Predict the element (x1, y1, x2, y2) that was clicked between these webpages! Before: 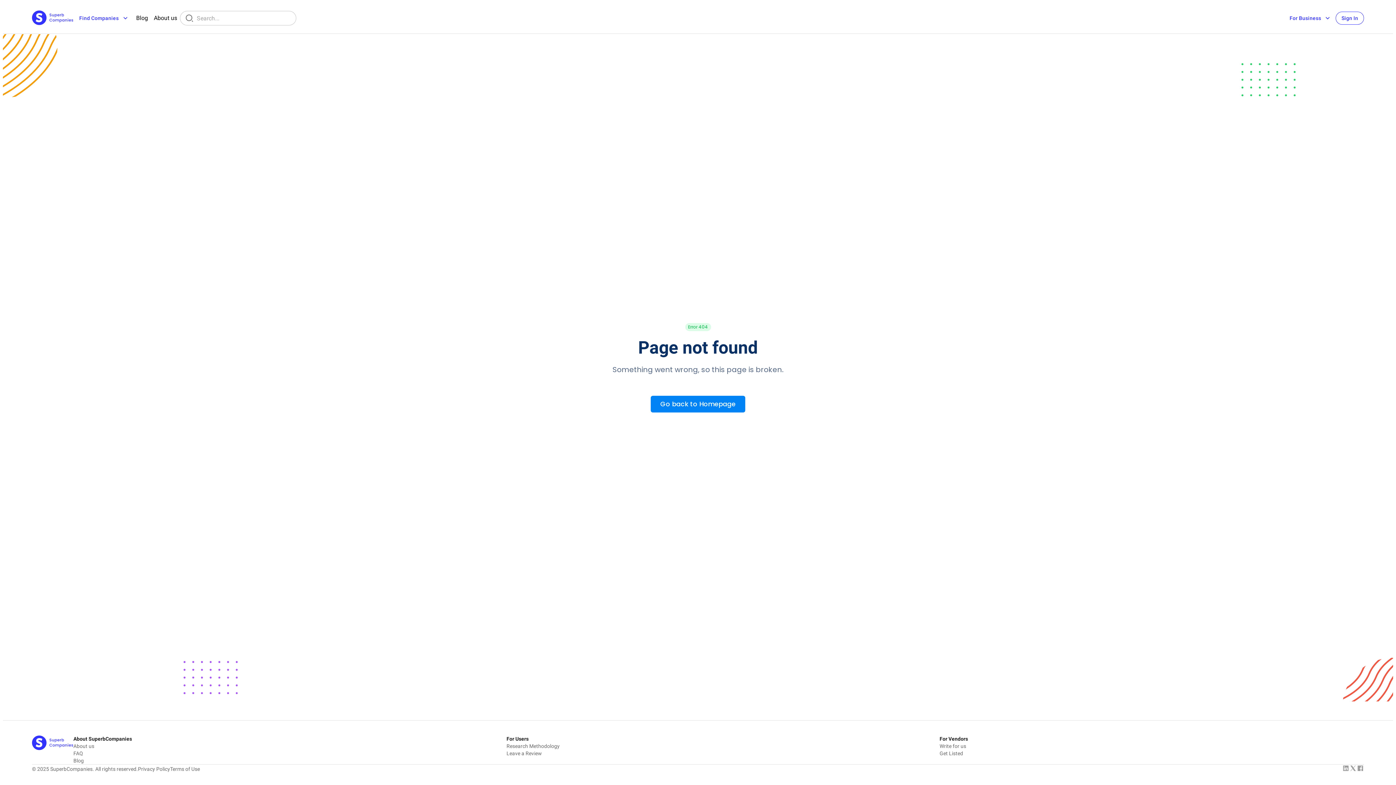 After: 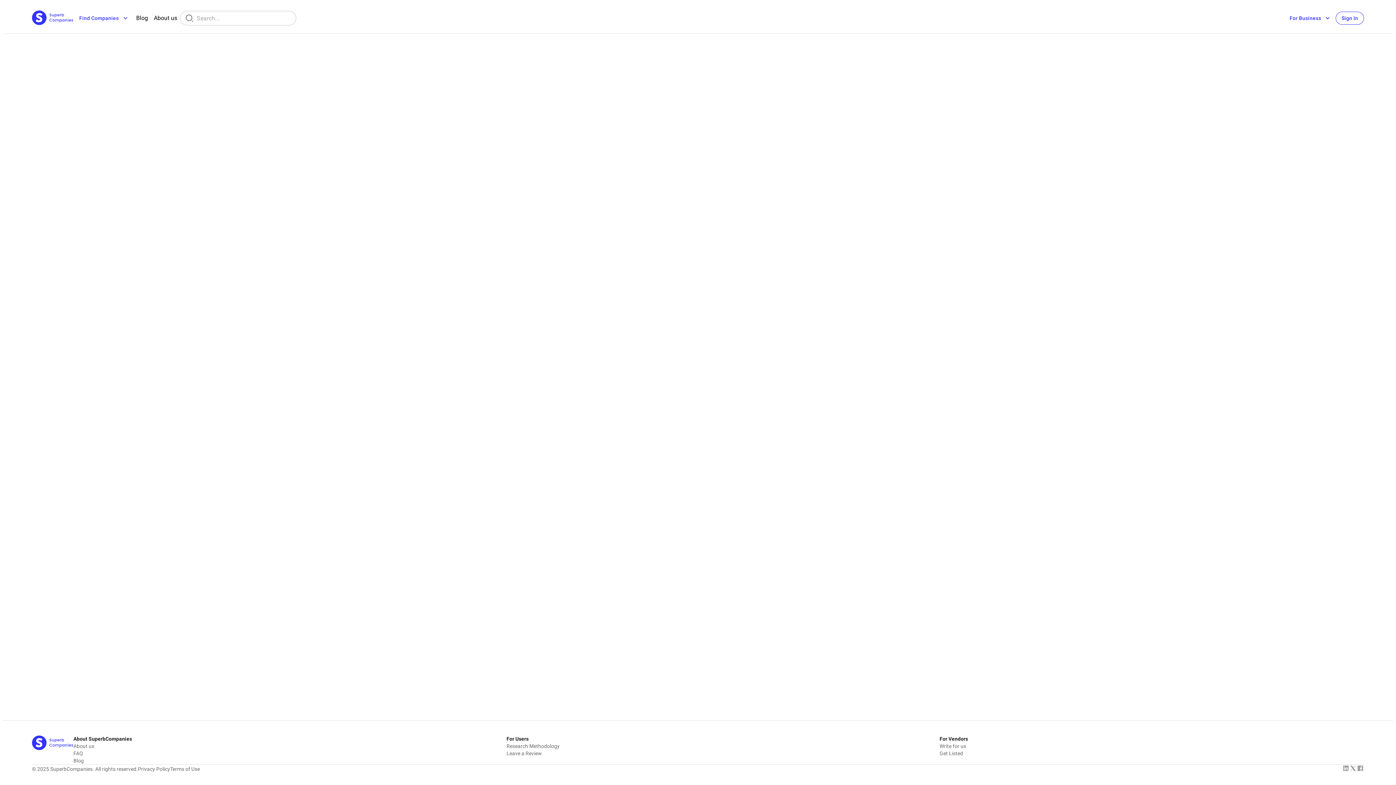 Action: label: Privacy Policy bbox: (138, 765, 170, 773)